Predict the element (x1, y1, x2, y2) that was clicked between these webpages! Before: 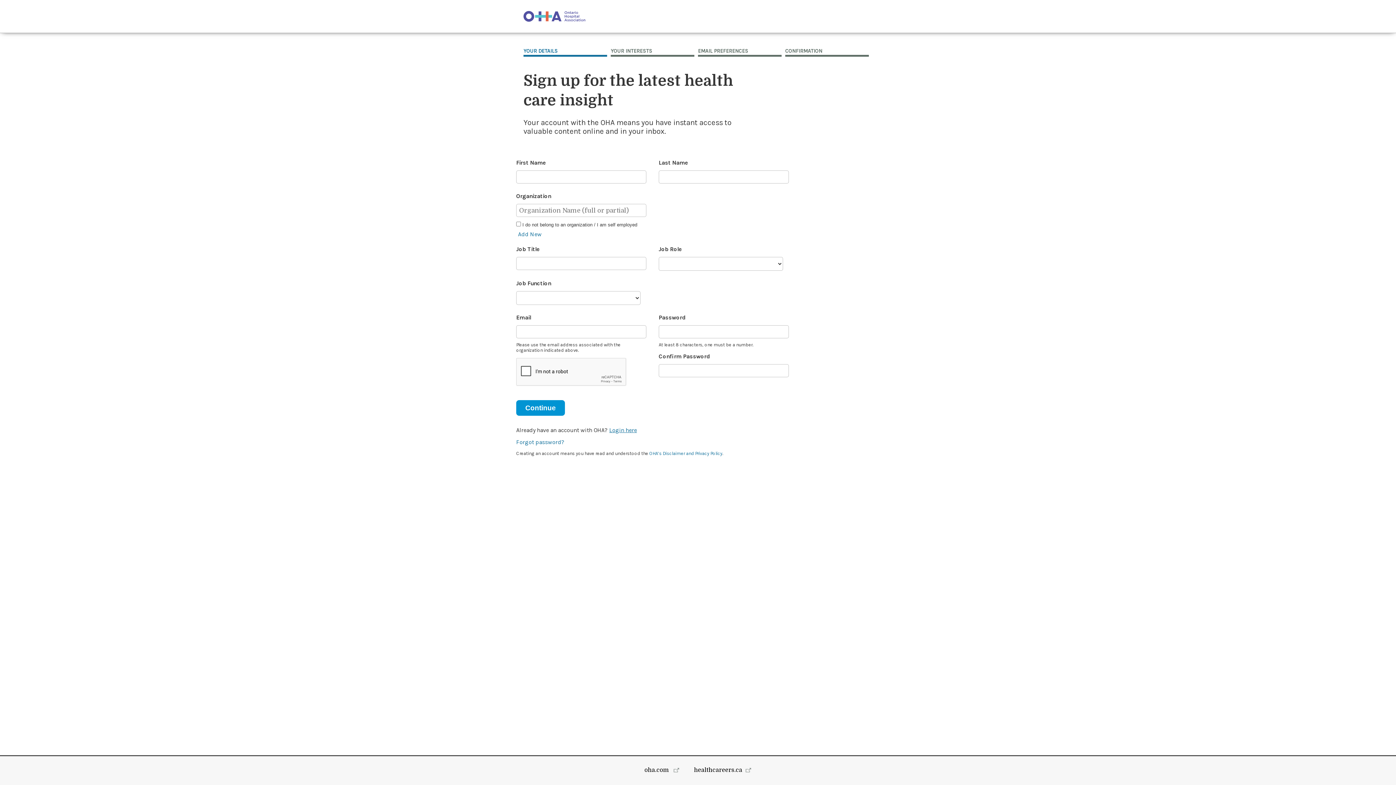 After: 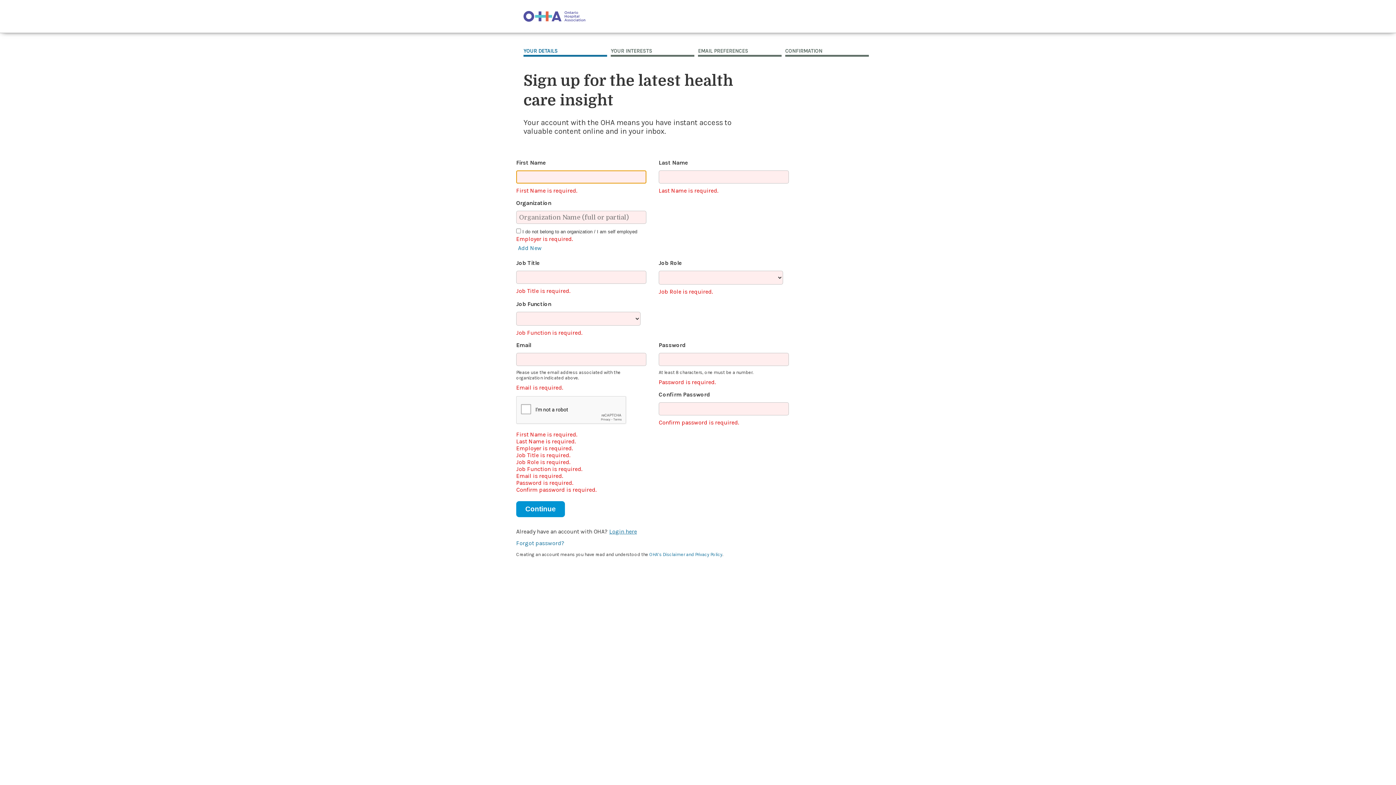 Action: label: Continue bbox: (516, 400, 565, 416)